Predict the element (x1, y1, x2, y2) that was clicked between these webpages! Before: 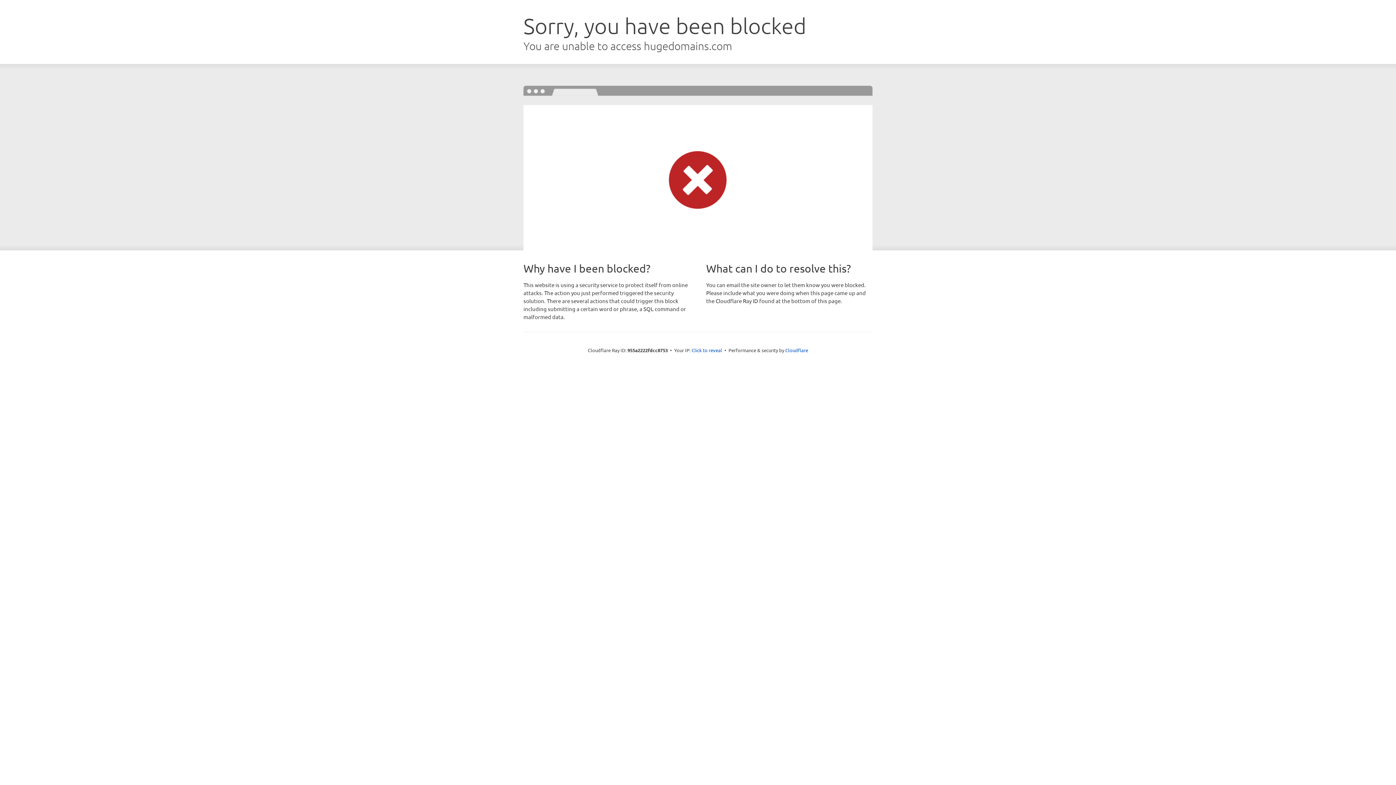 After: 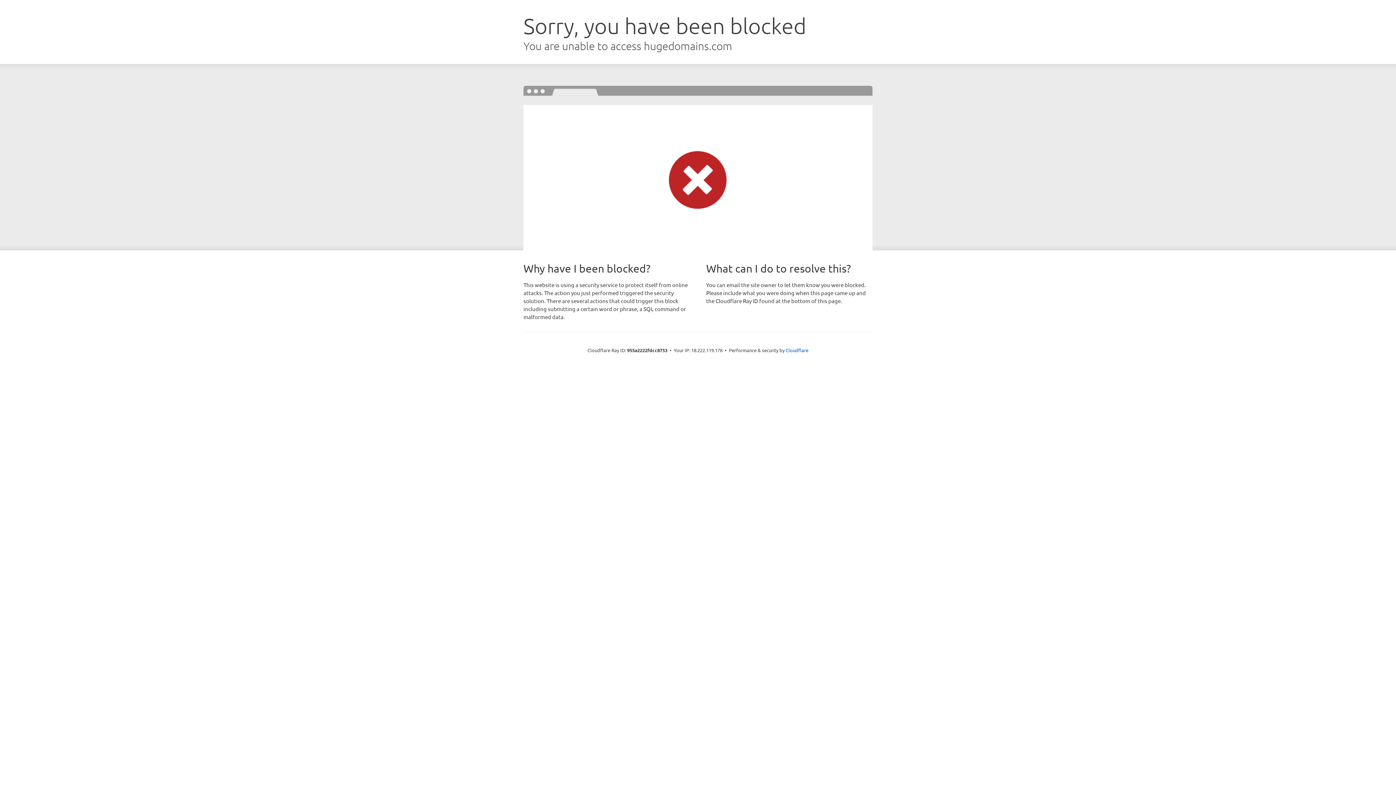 Action: label: Click to reveal bbox: (691, 346, 722, 353)